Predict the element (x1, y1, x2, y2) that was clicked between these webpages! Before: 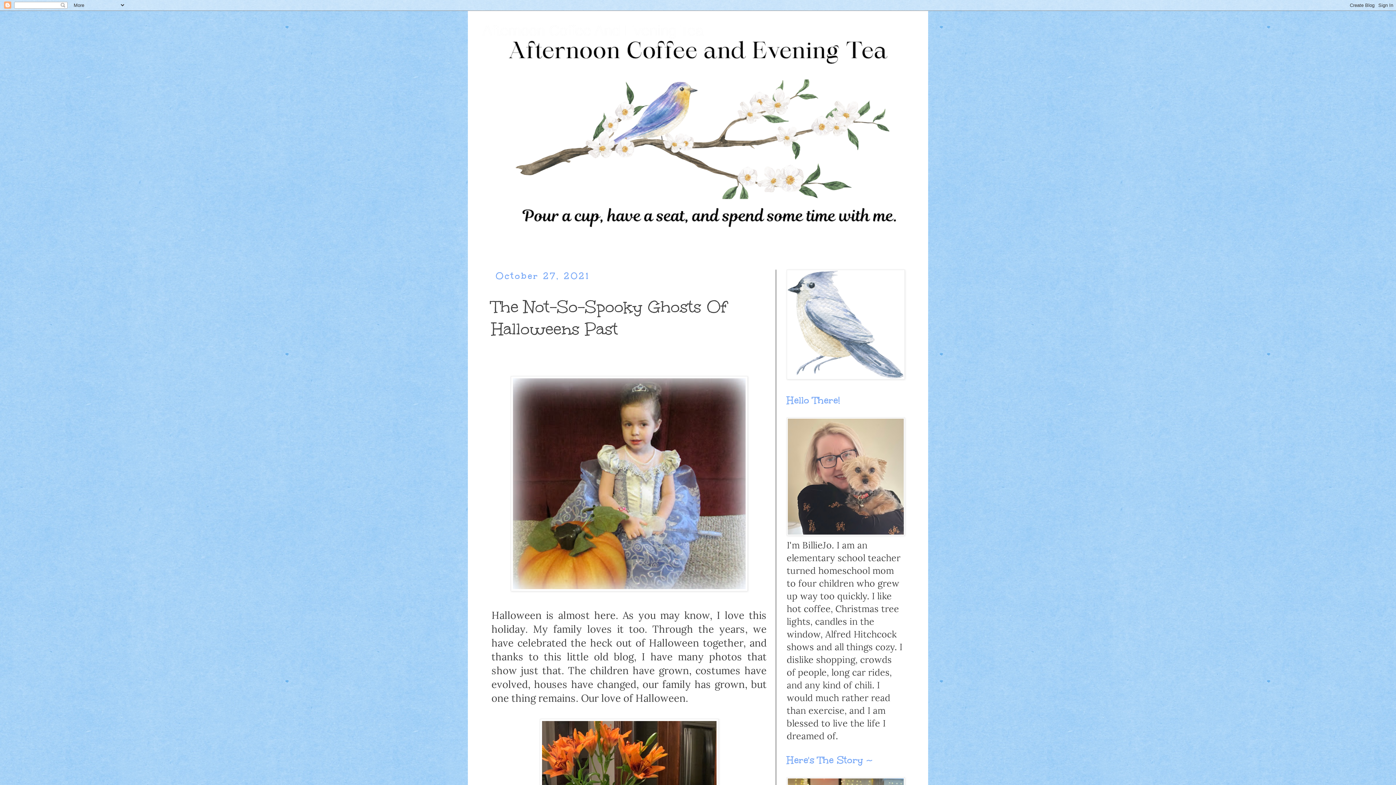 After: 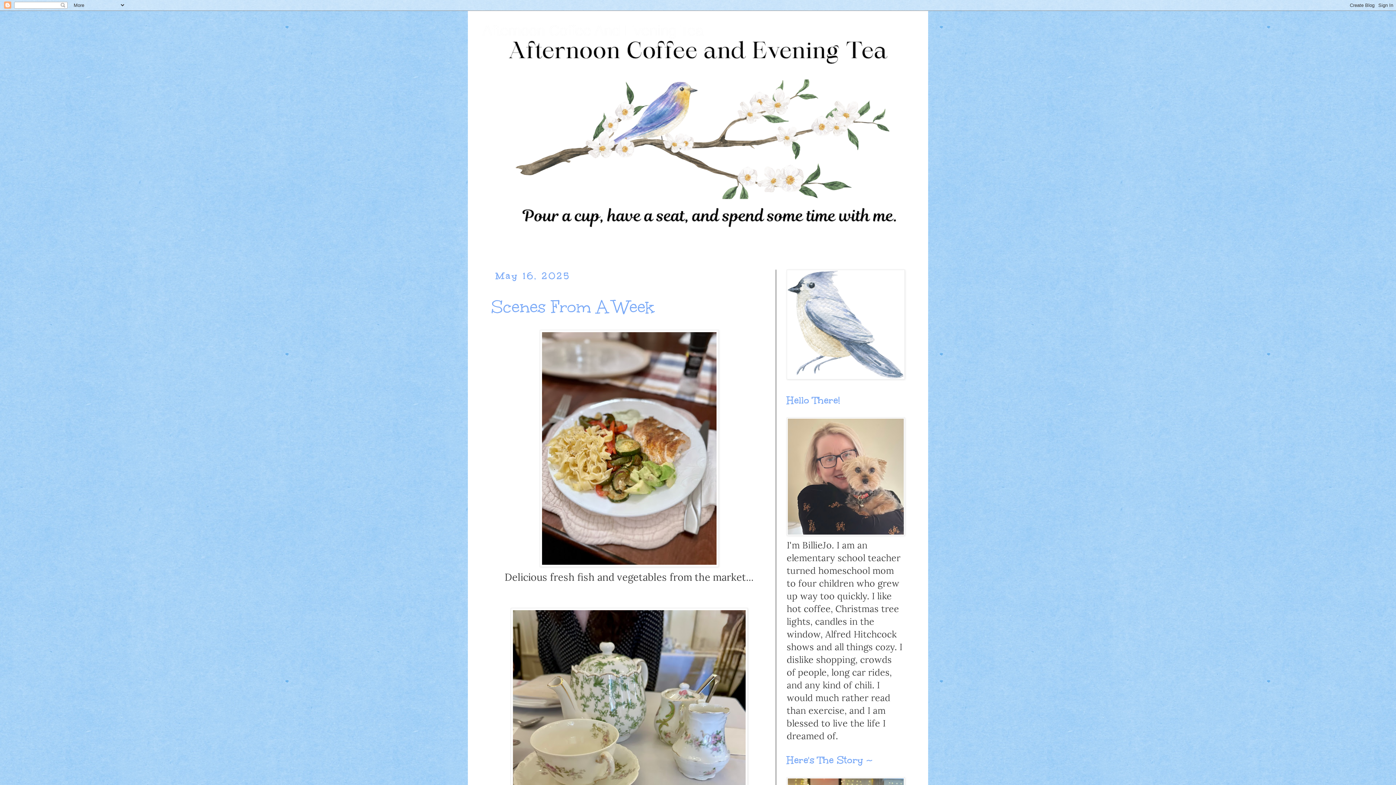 Action: bbox: (482, 22, 703, 38) label: Afternoon Coffee And Evening Tea